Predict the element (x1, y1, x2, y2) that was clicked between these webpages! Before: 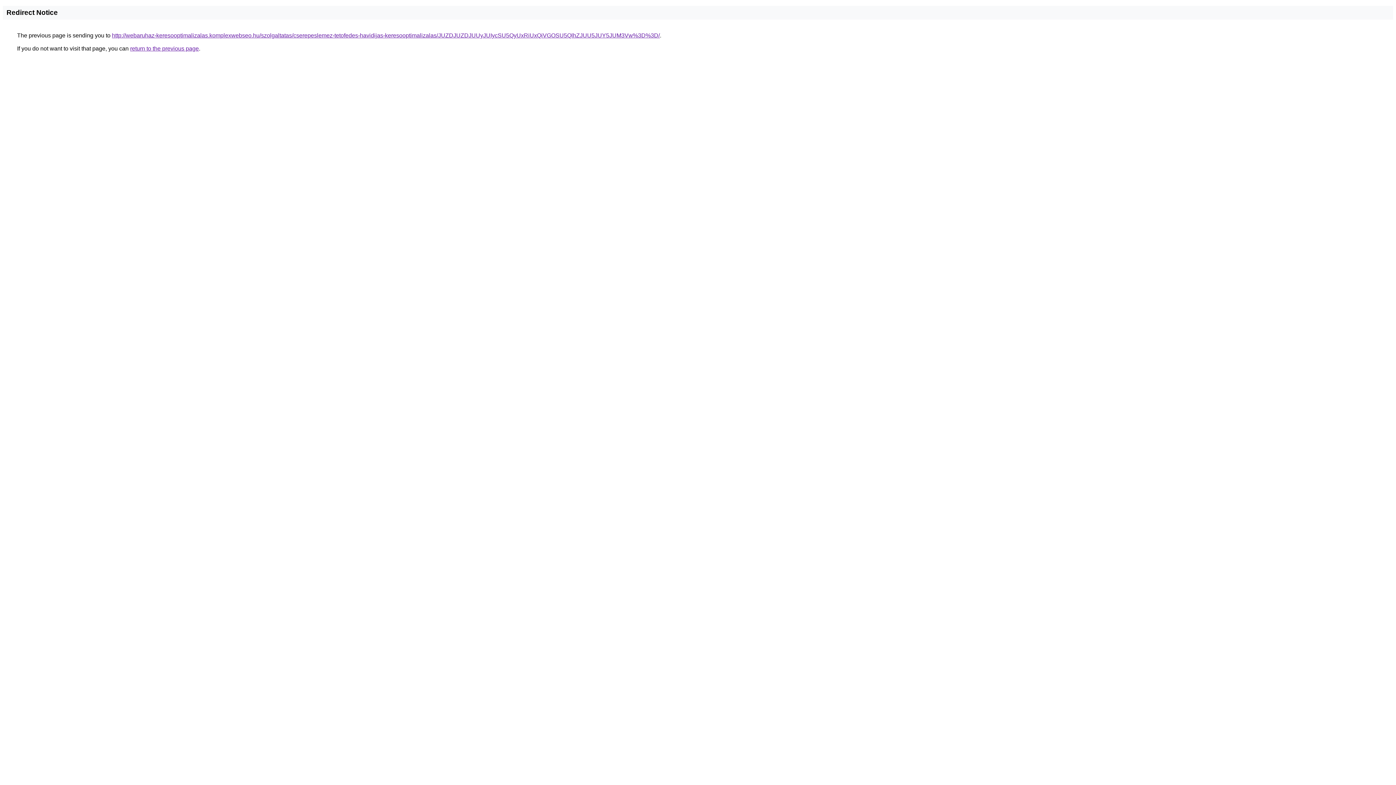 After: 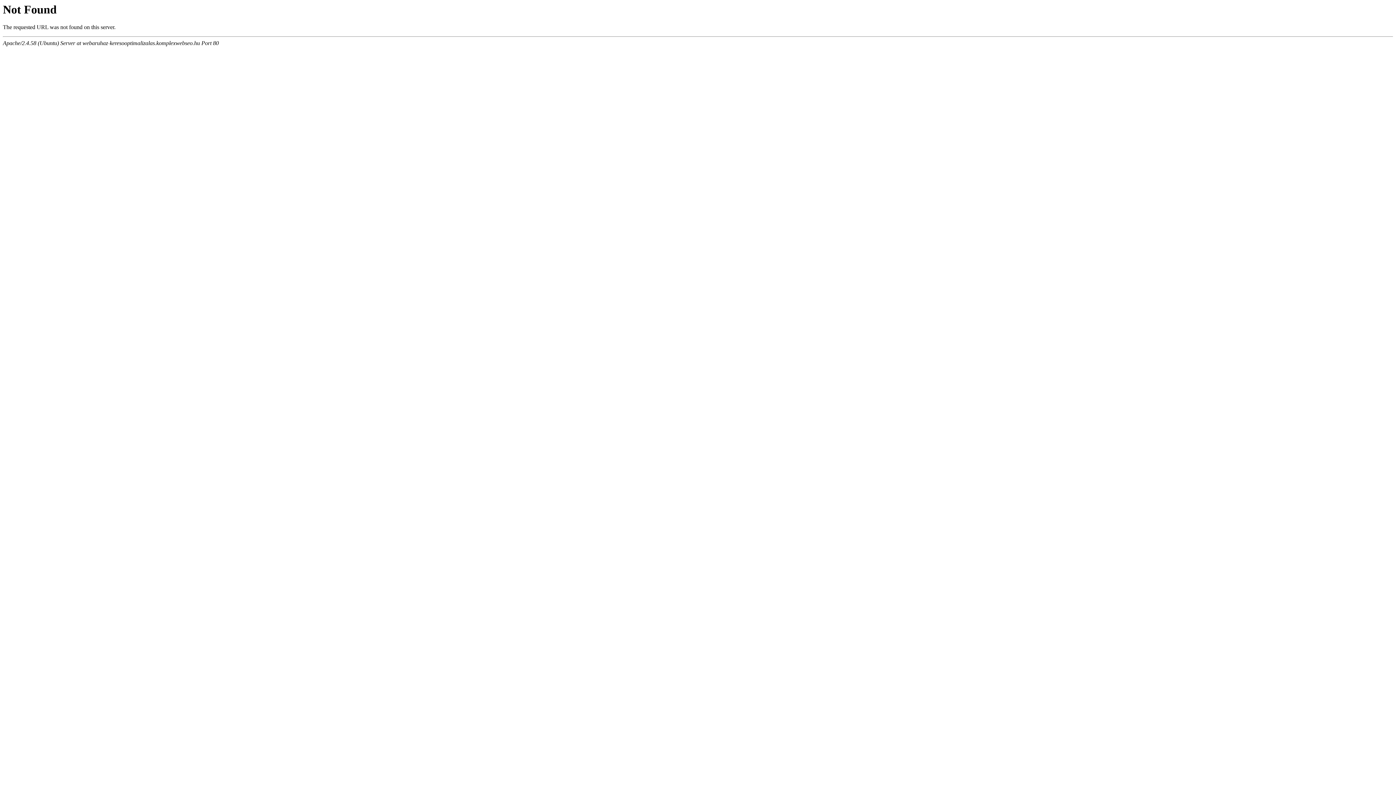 Action: label: http://webaruhaz-keresooptimalizalas.komplexwebseo.hu/szolgaltatas/cserepeslemez-tetofedes-havidijas-keresooptimalizalas/JUZDJUZDJUUyJUIycSU5QyUxRiUxQiVGOSU5QlhZJUU5JUY5JUM3Vw%3D%3D/ bbox: (112, 32, 660, 38)